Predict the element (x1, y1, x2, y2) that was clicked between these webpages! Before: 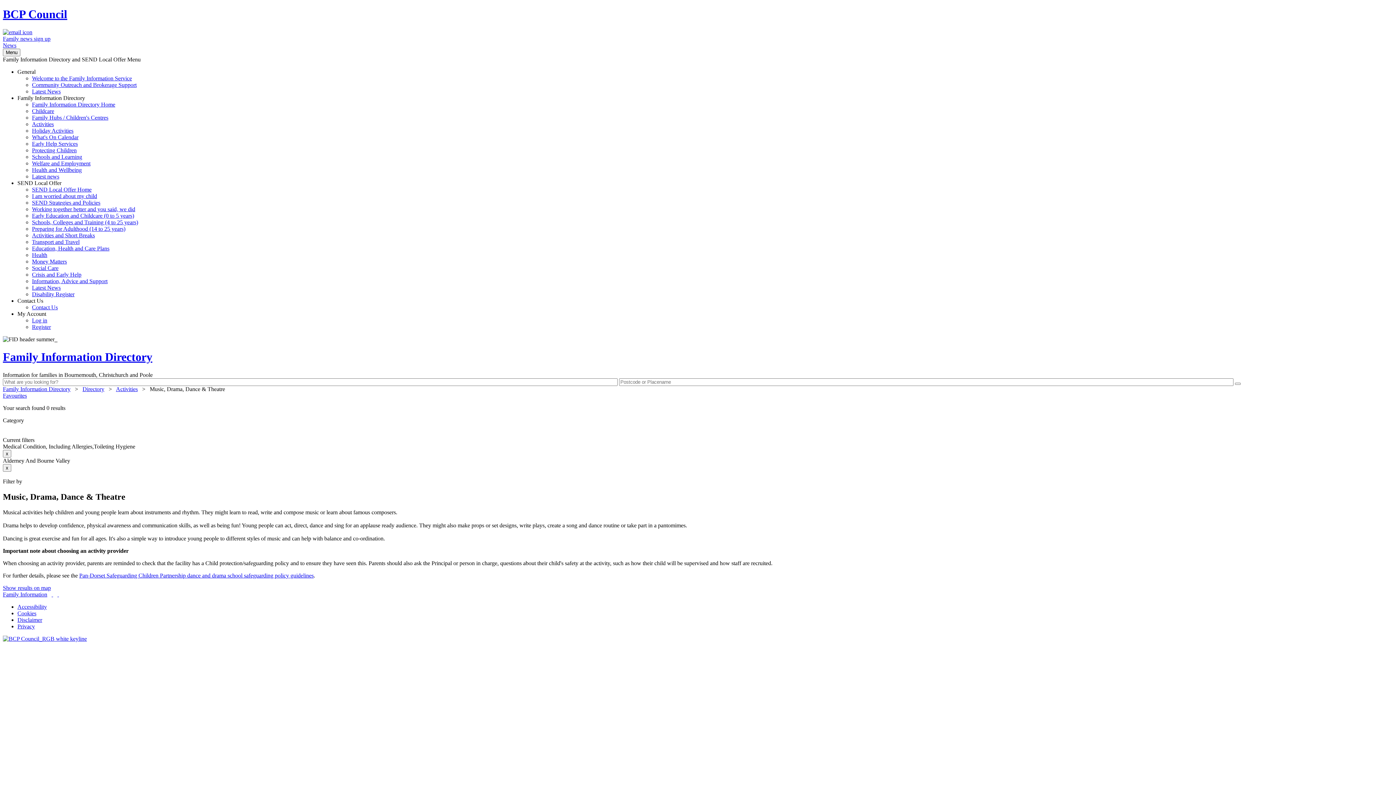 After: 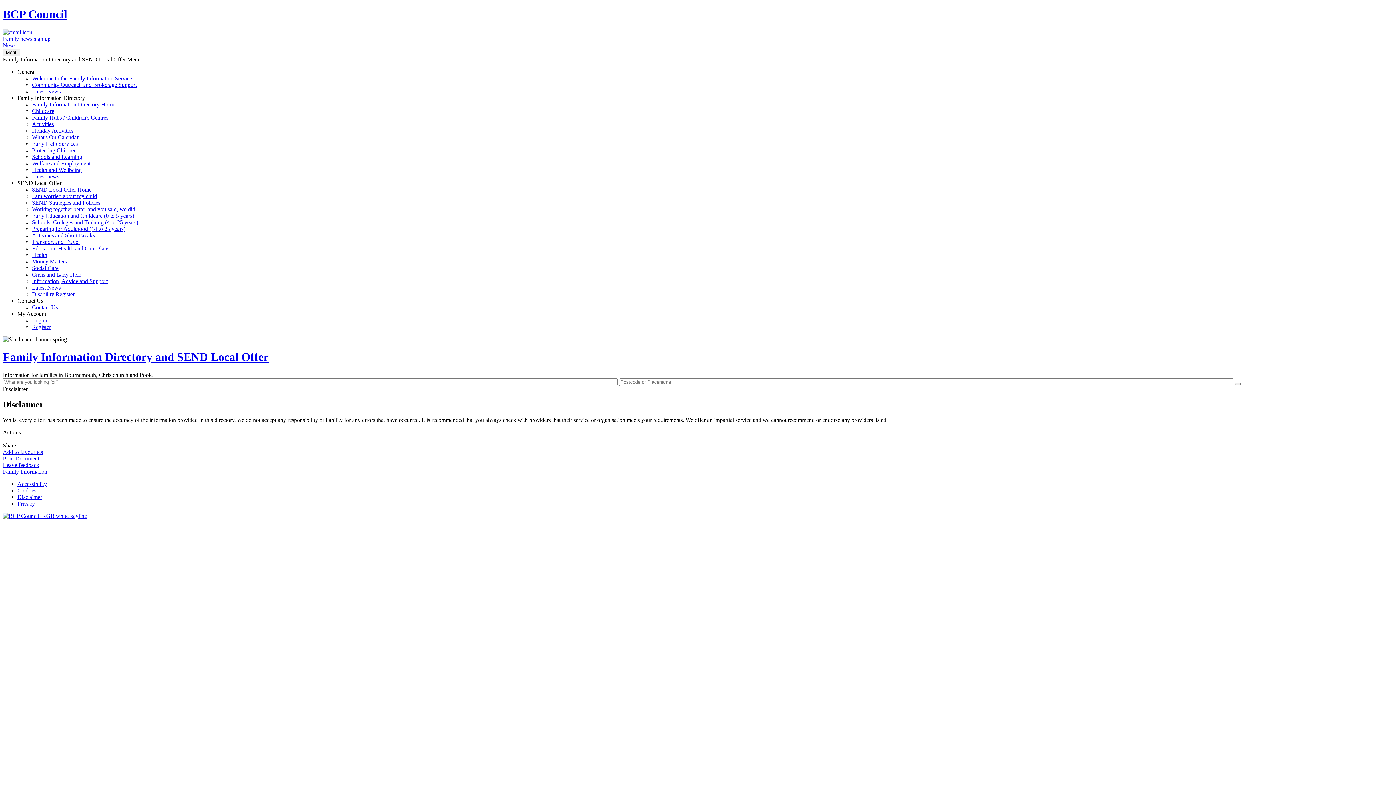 Action: label: Disclaimer bbox: (17, 616, 42, 623)